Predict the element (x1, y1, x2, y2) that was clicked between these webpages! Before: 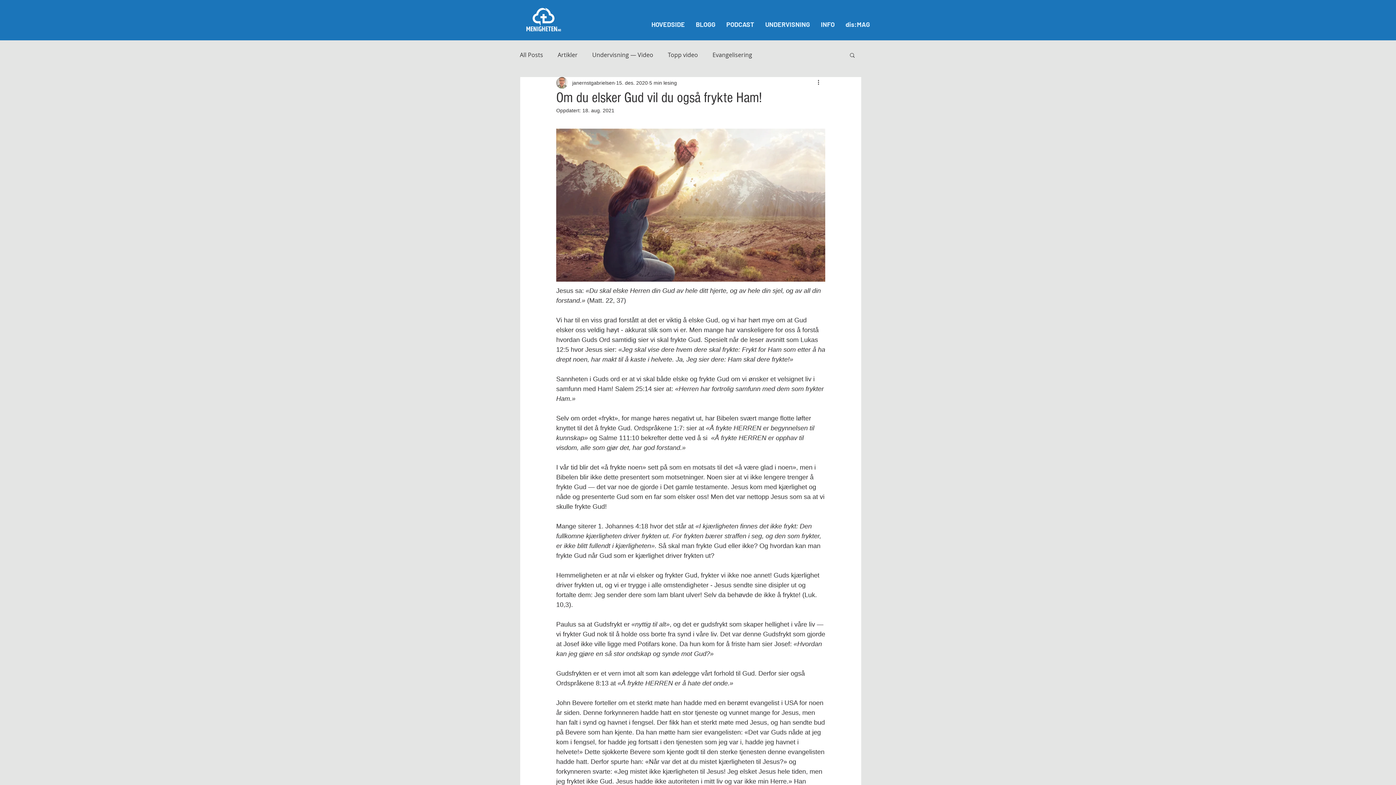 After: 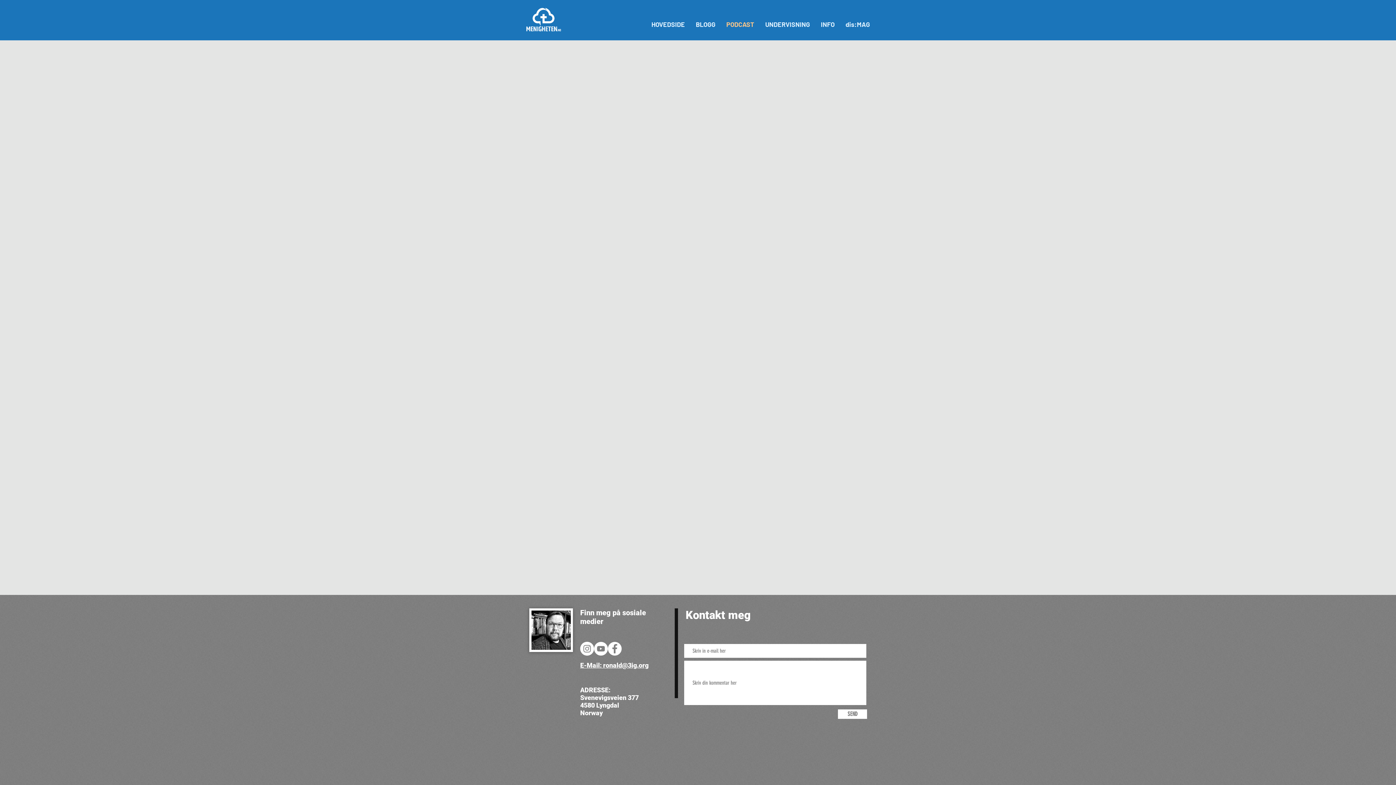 Action: bbox: (721, 20, 760, 29) label: PODCAST